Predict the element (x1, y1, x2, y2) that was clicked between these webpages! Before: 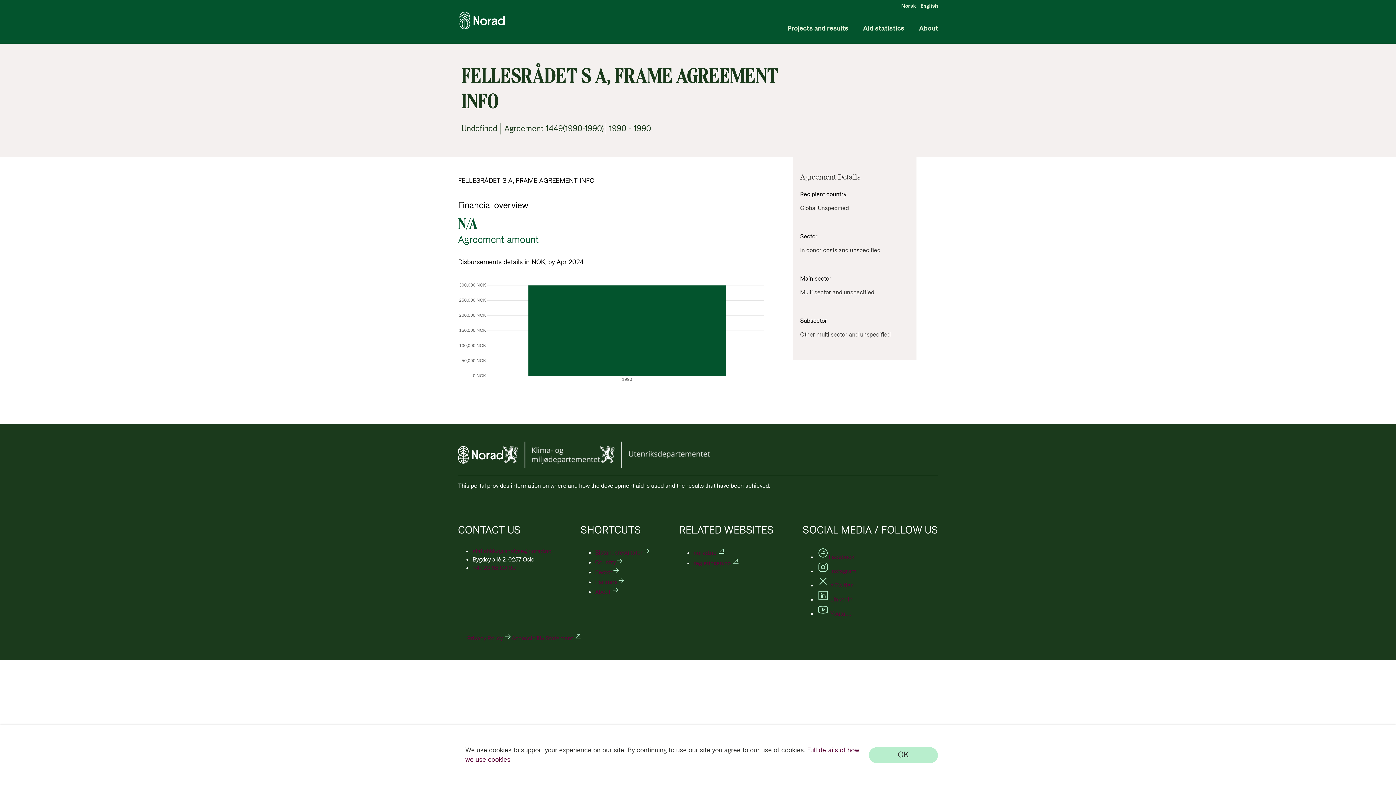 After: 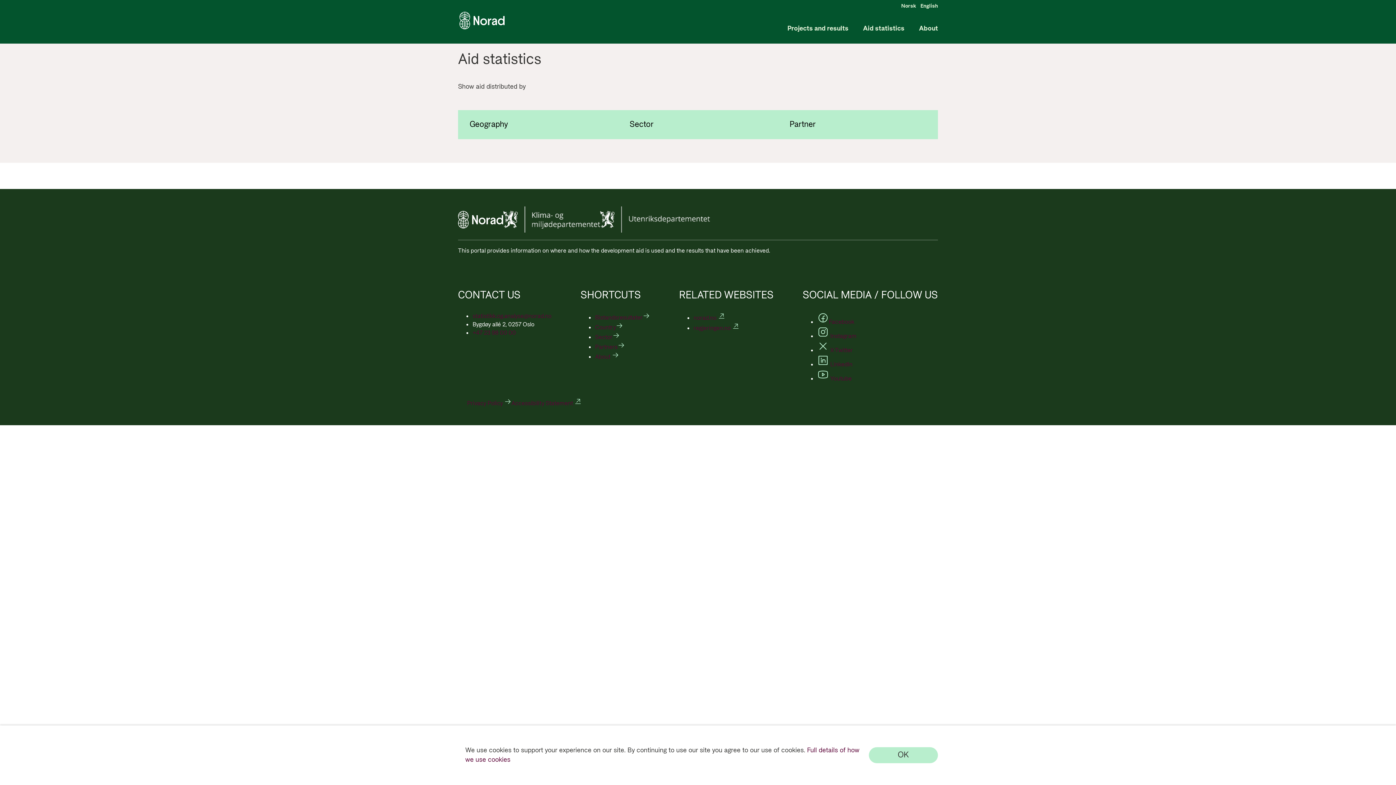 Action: label: Aid statistics bbox: (863, 23, 904, 33)